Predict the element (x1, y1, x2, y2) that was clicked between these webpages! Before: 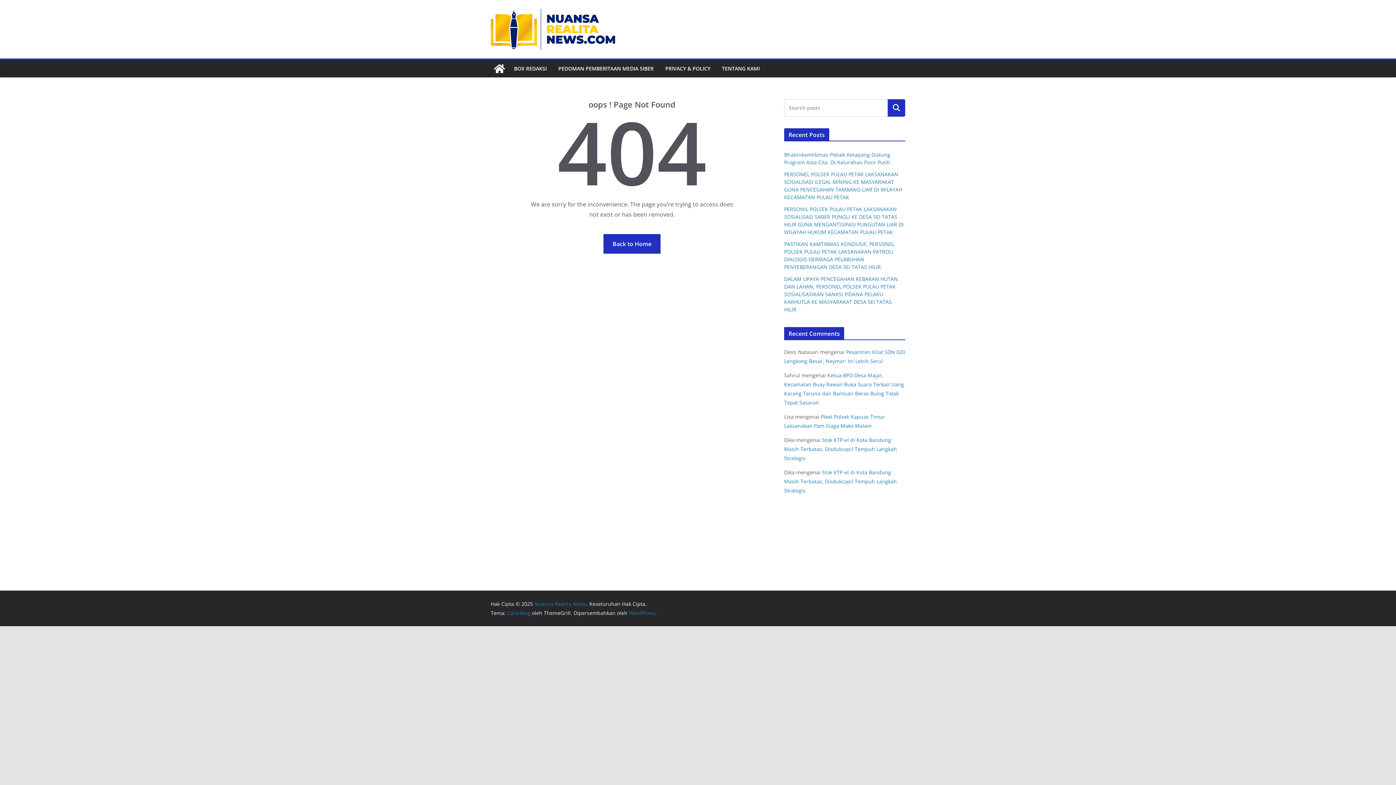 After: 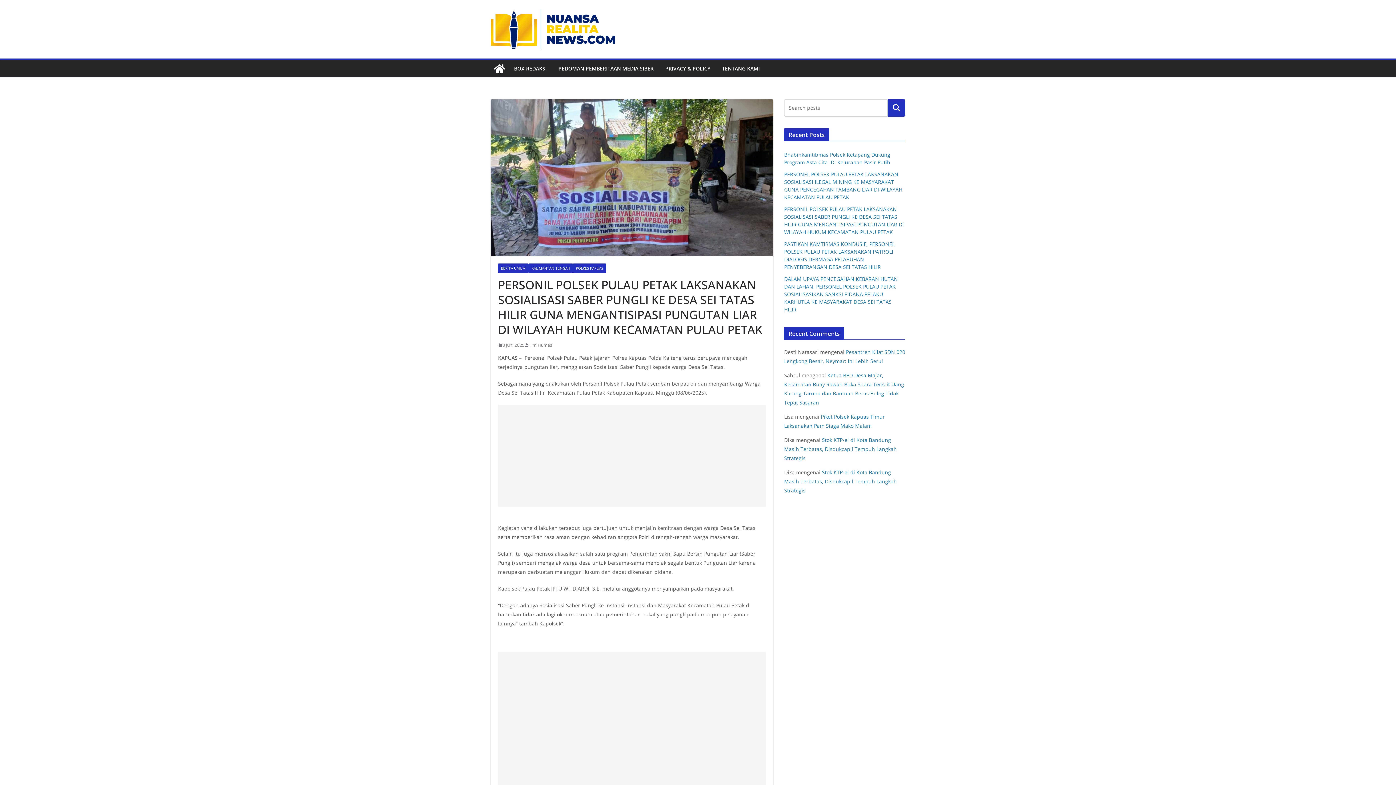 Action: label: PERSONIL POLSEK PULAU PETAK LAKSANAKAN SOSIALISASI SABER PUNGLI KE DESA SEI TATAS HILIR GUNA MENGANTISIPASI PUNGUTAN LIAR DI WILAYAH HUKUM KECAMATAN PULAU PETAK bbox: (784, 205, 904, 235)